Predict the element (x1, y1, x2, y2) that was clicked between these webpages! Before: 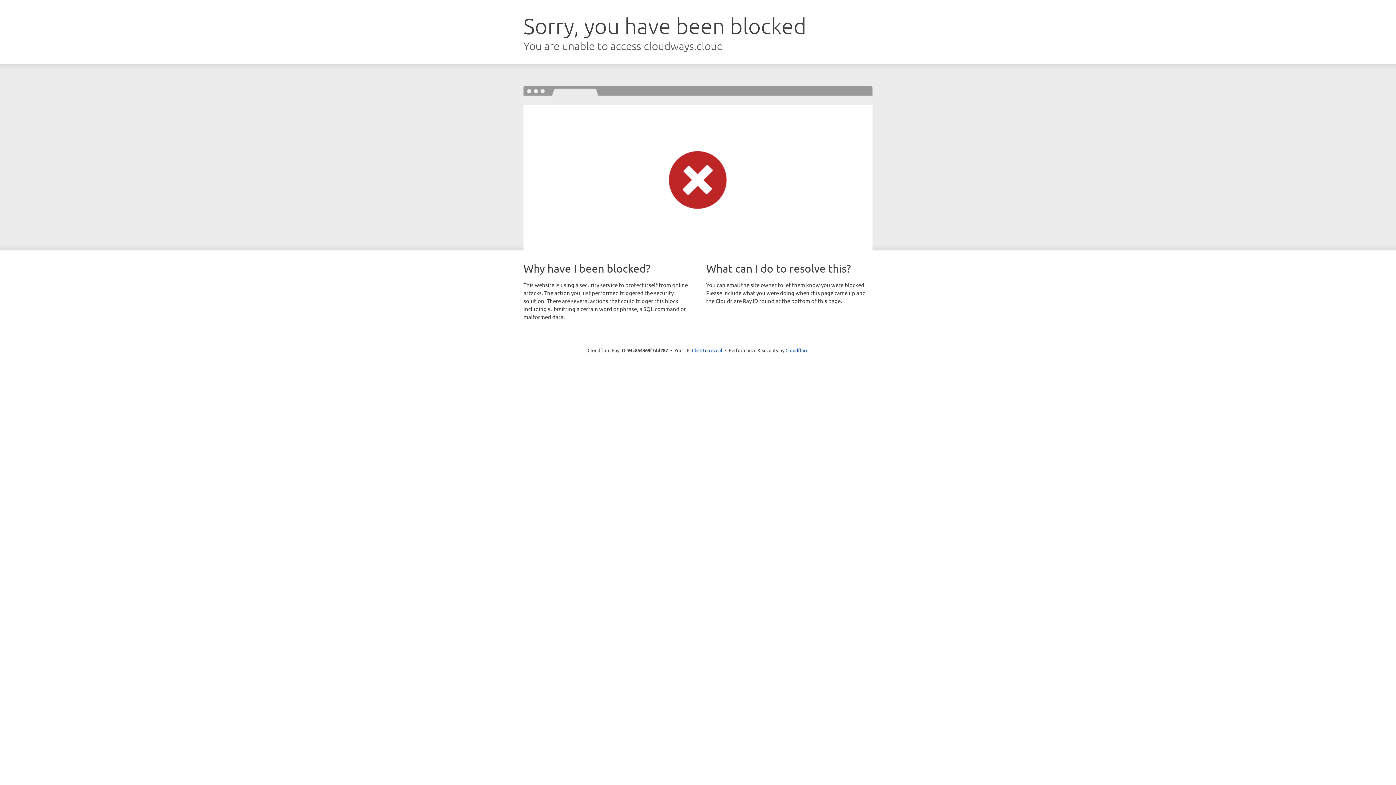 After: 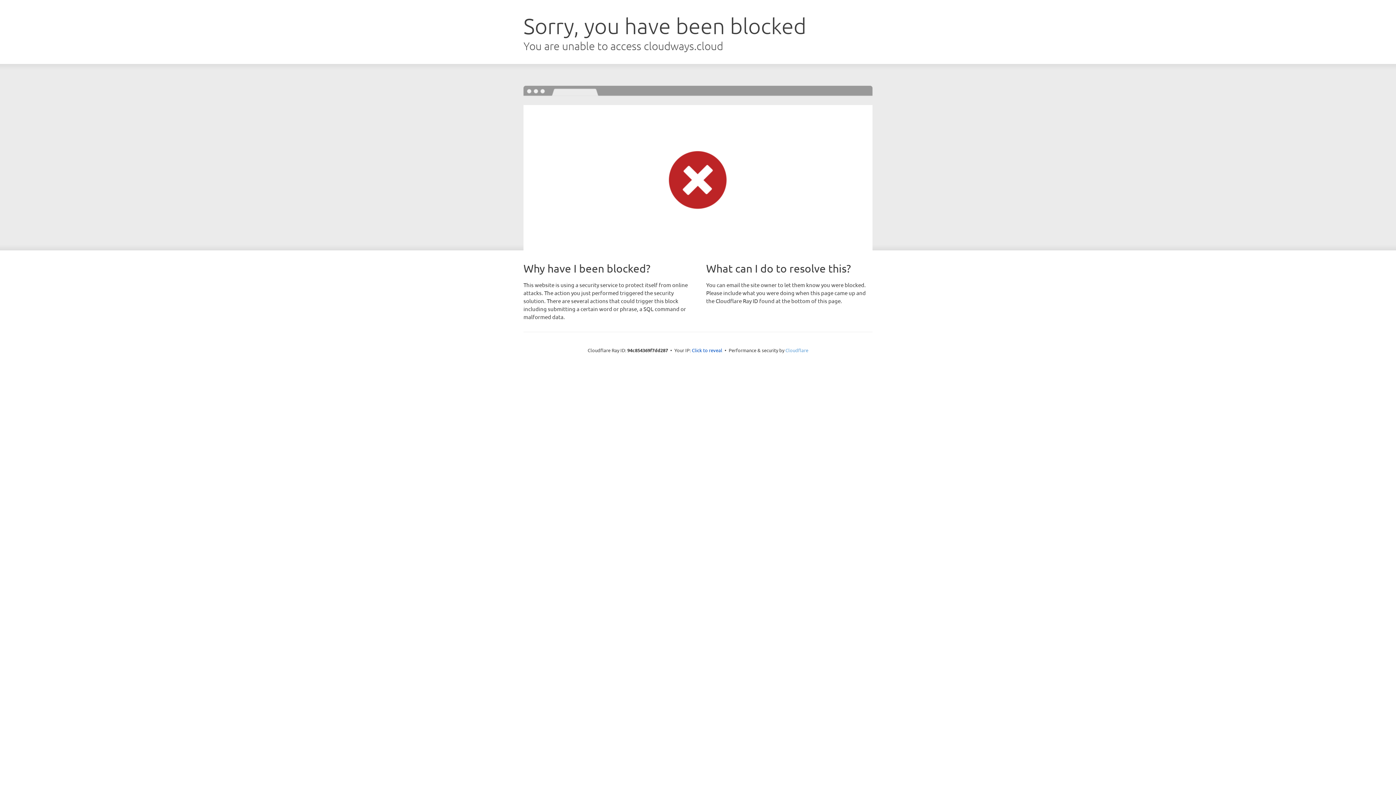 Action: label: Cloudflare bbox: (785, 347, 808, 353)